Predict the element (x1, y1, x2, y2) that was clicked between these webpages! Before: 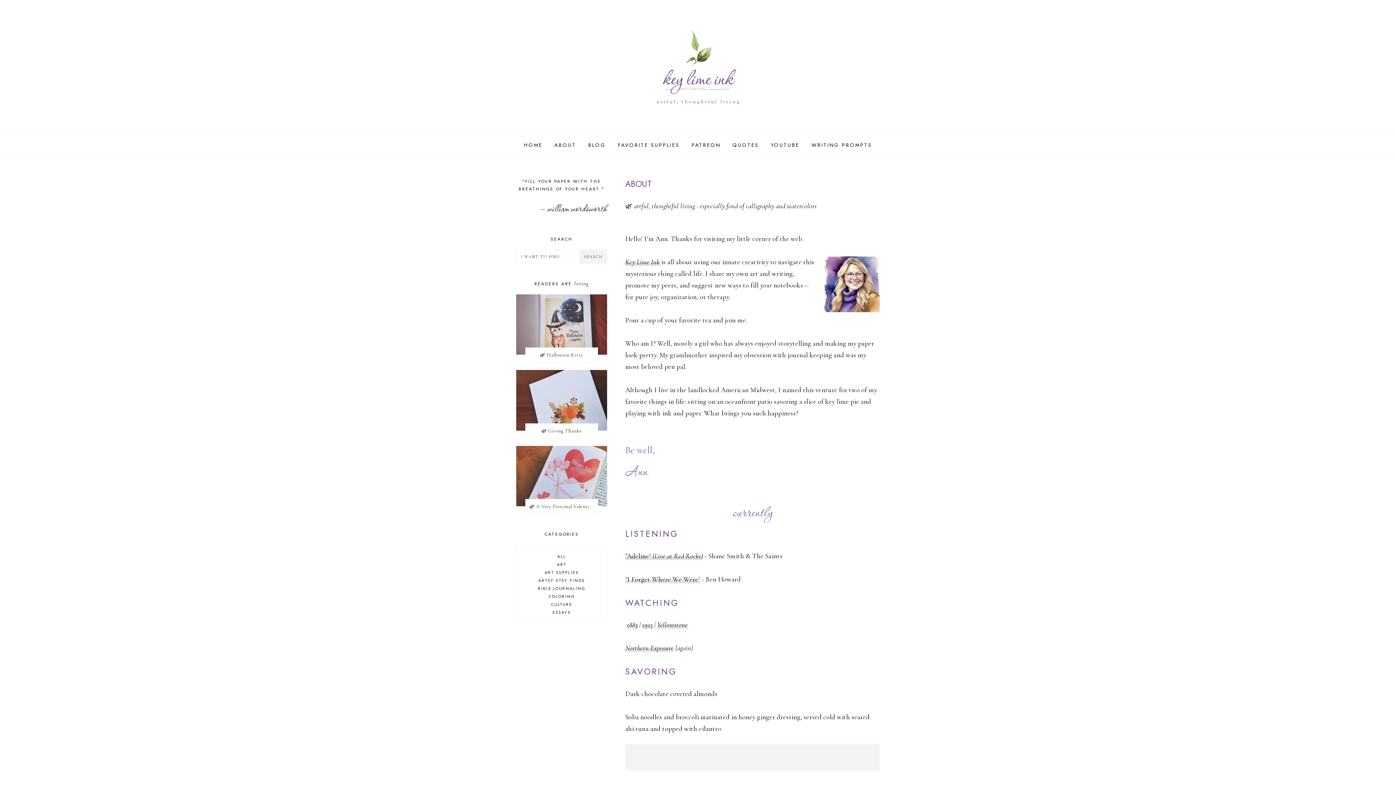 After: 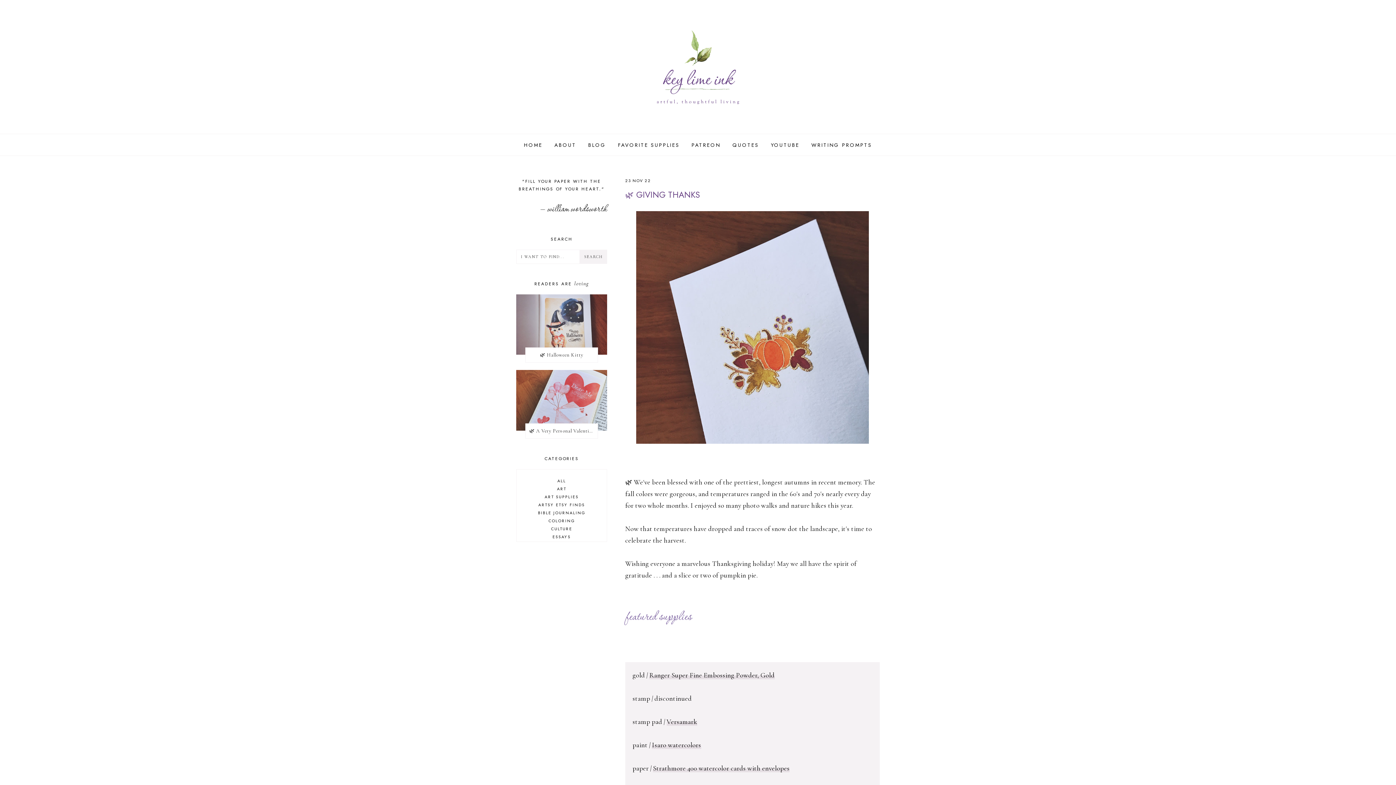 Action: bbox: (516, 369, 607, 378)